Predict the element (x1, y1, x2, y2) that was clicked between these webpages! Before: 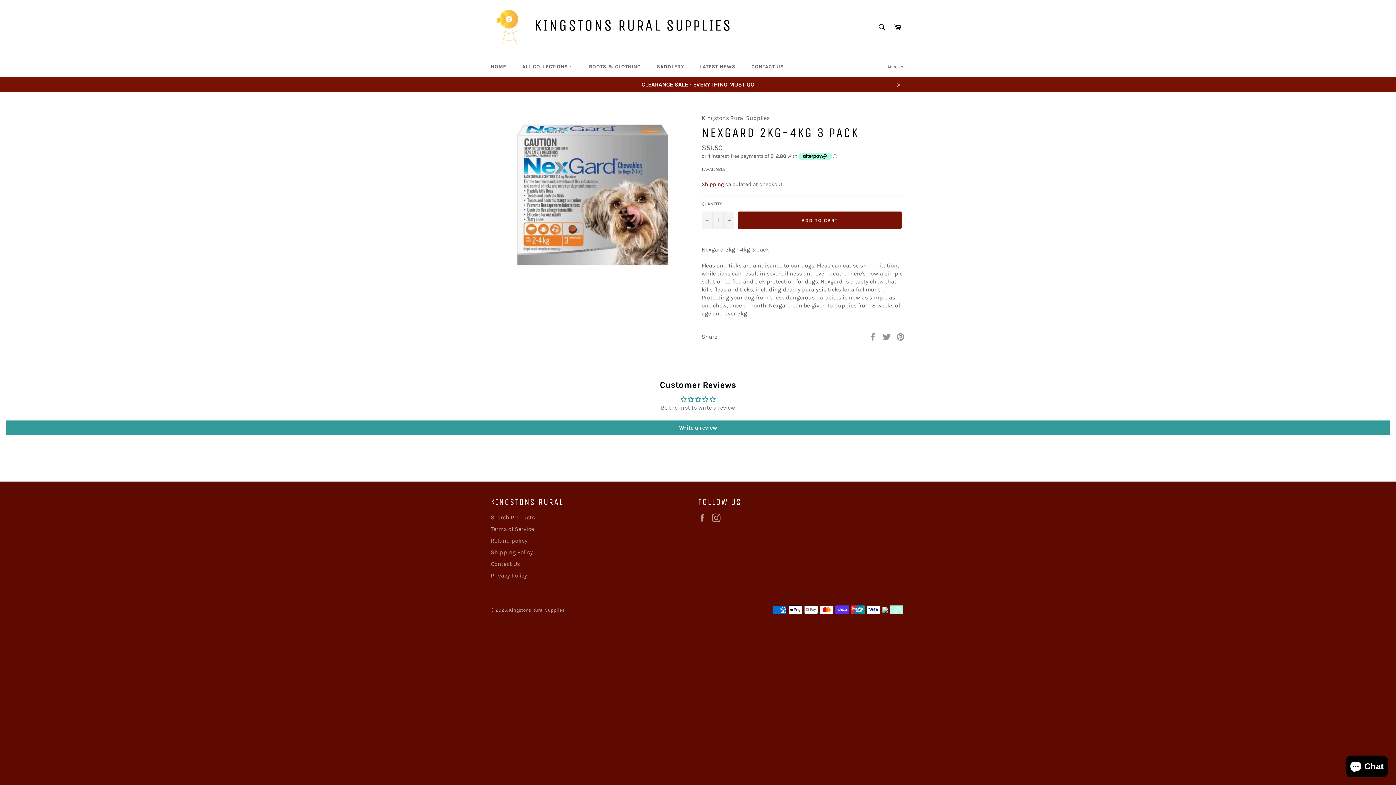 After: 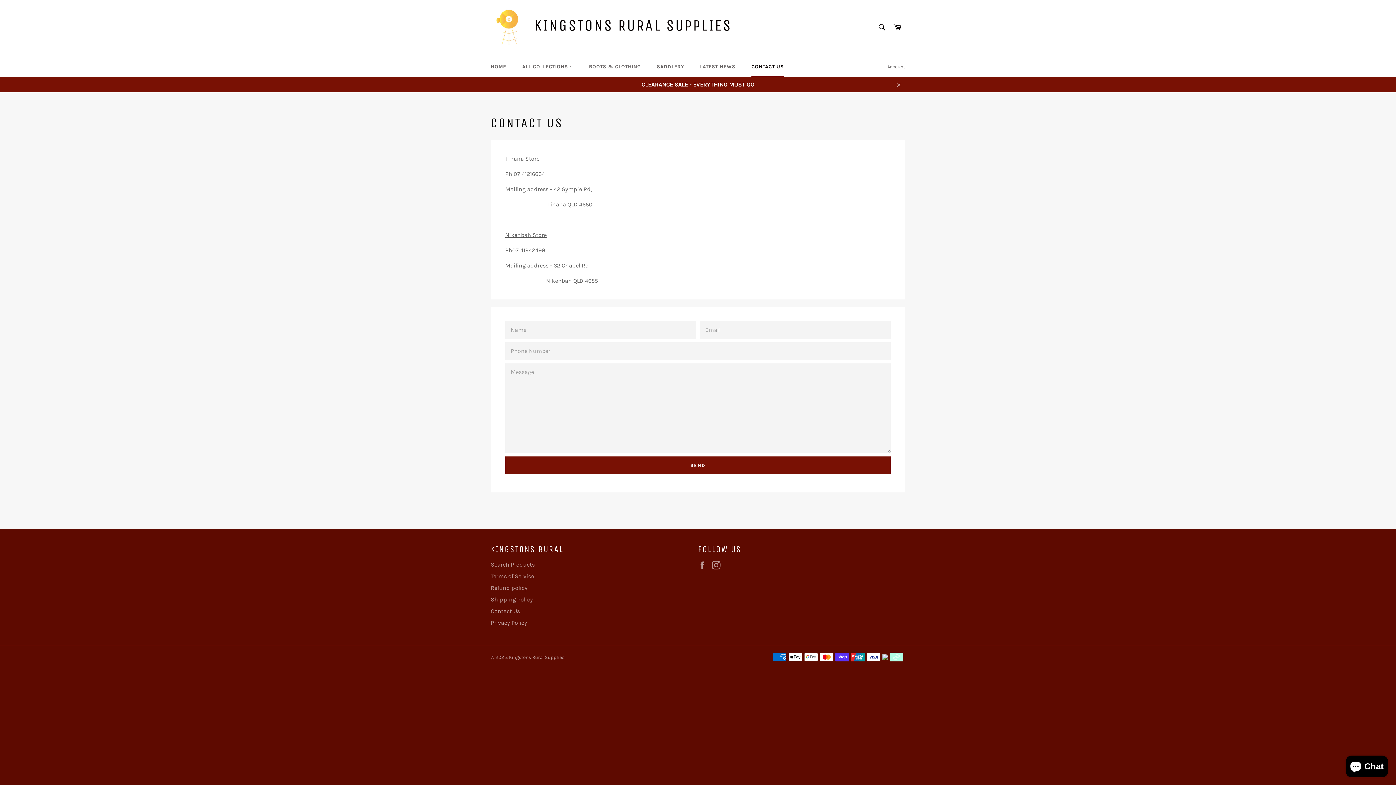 Action: bbox: (490, 560, 520, 567) label: Contact Us